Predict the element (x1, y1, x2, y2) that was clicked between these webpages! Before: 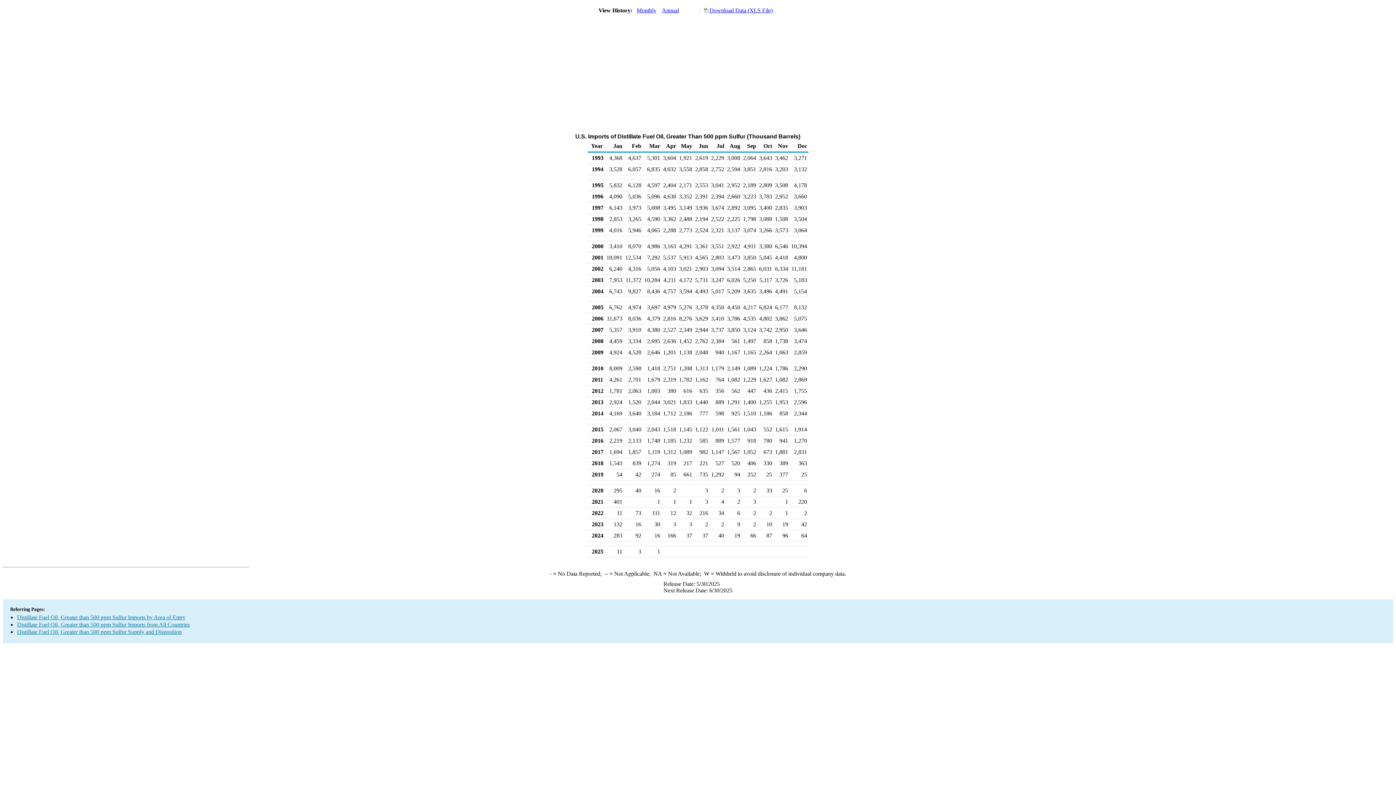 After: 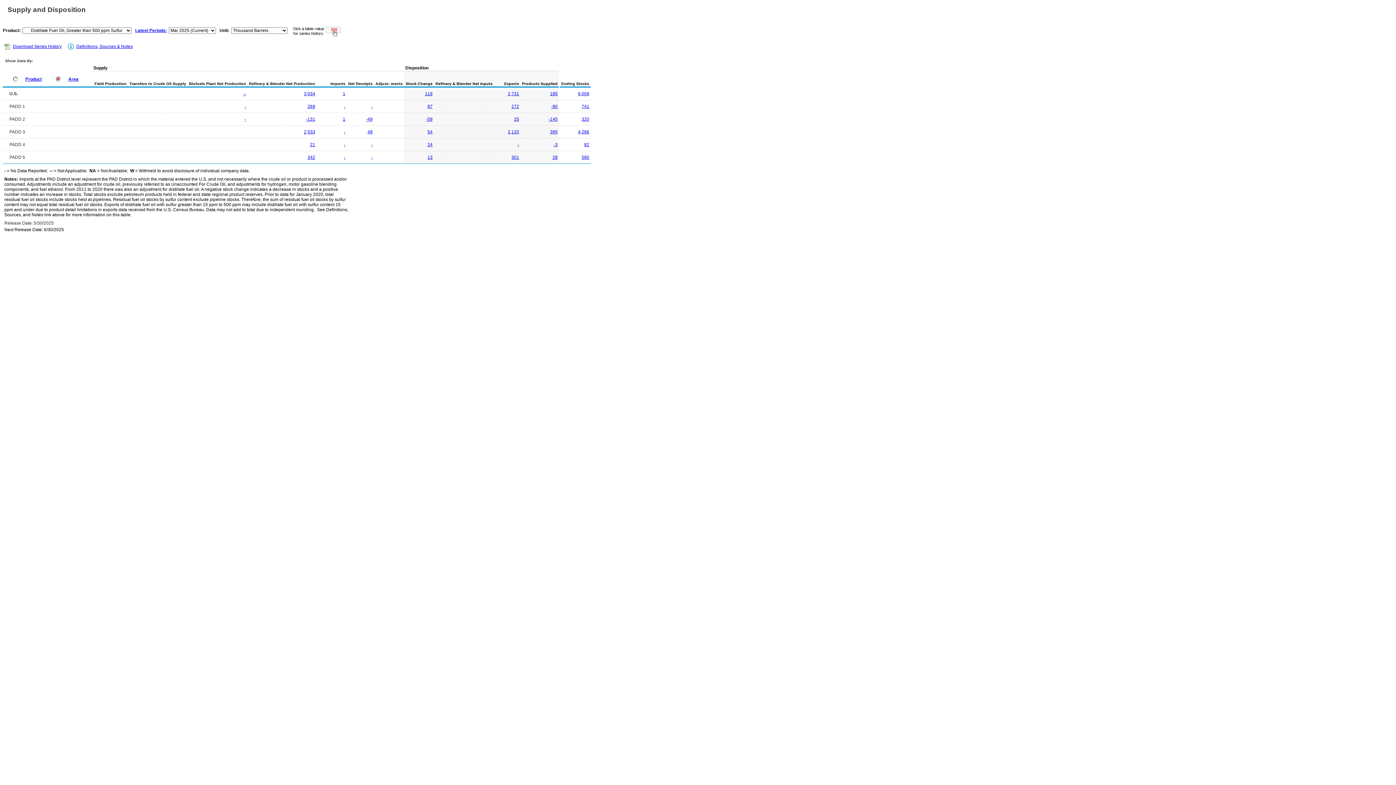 Action: bbox: (17, 629, 181, 635) label: Distillate Fuel Oil, Greater than 500 ppm Sulfur Supply and Disposition